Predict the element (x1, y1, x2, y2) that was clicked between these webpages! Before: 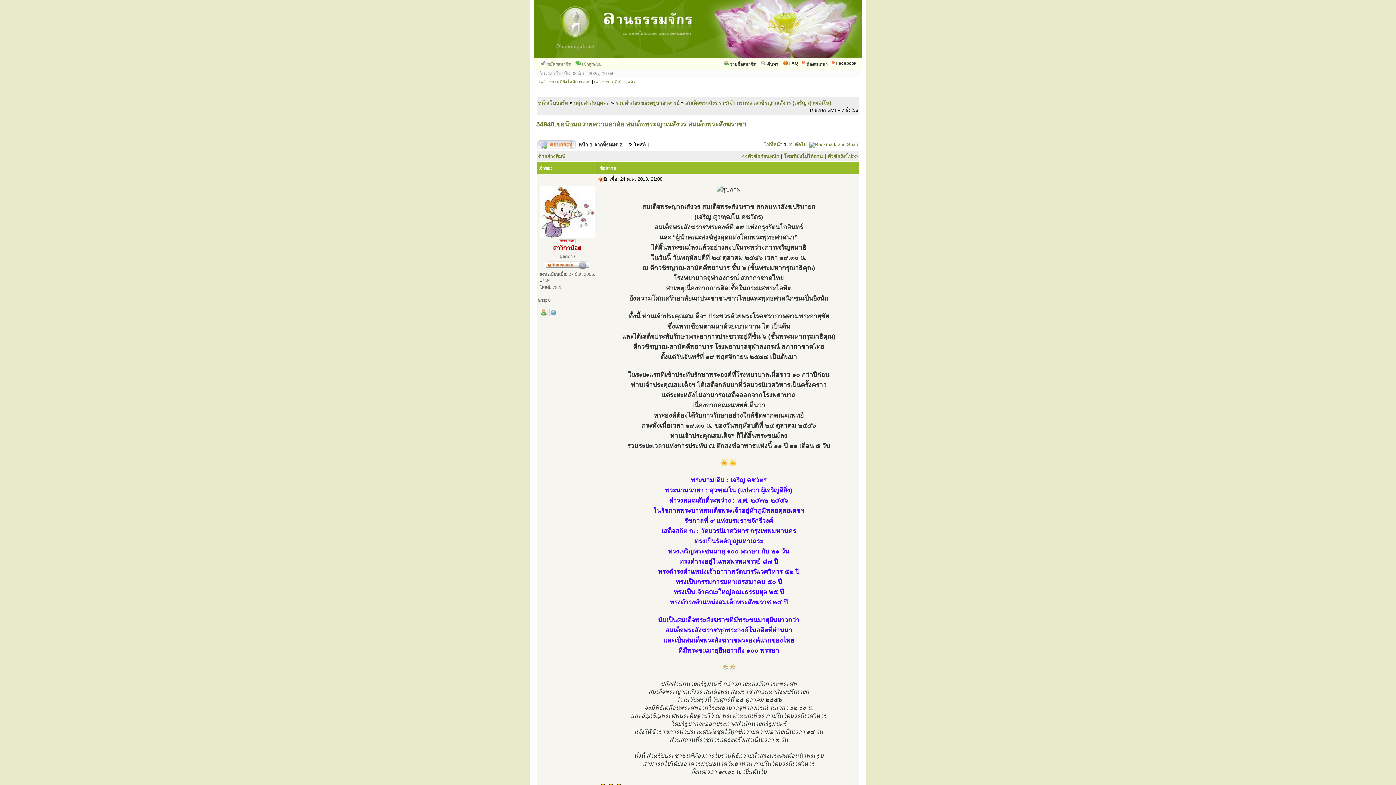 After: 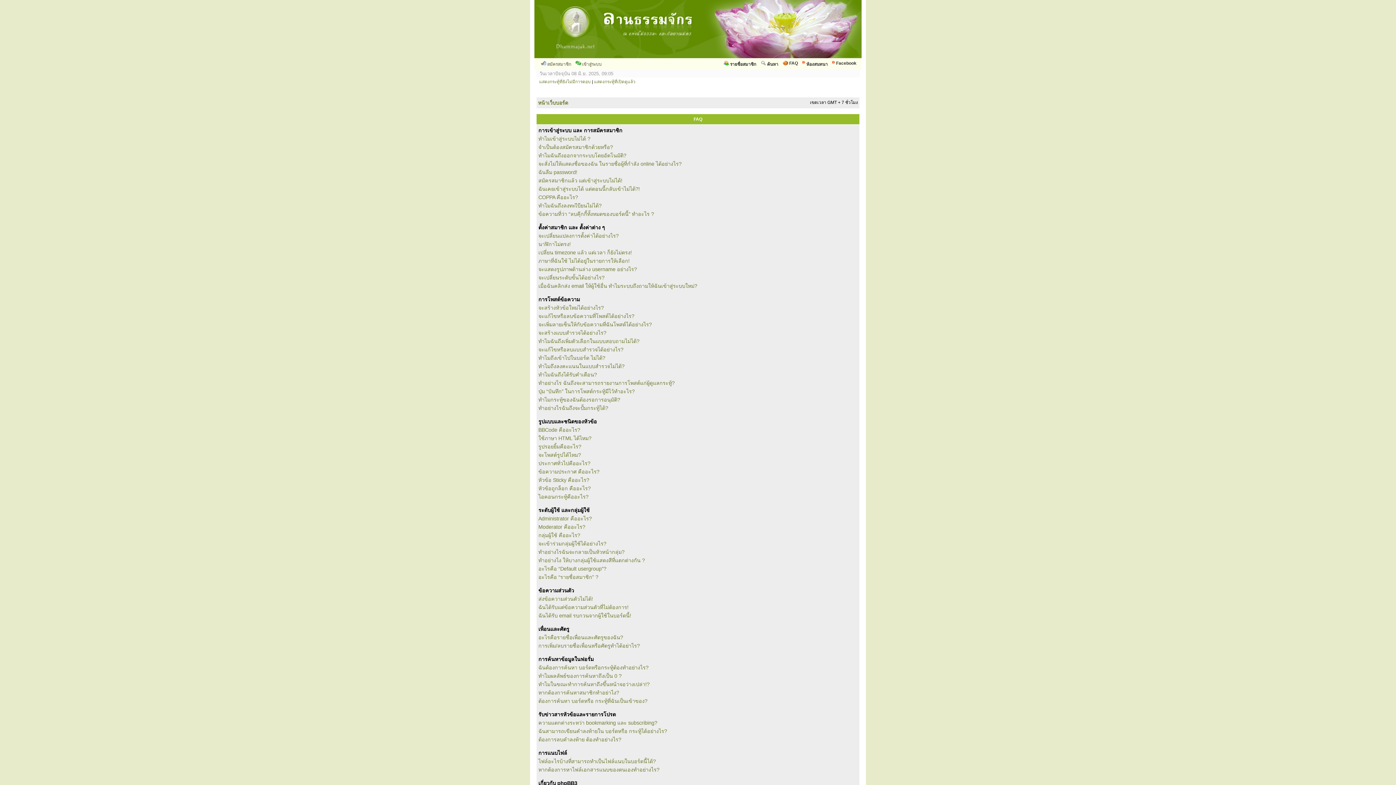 Action: bbox: (780, 58, 800, 68) label: FAQ